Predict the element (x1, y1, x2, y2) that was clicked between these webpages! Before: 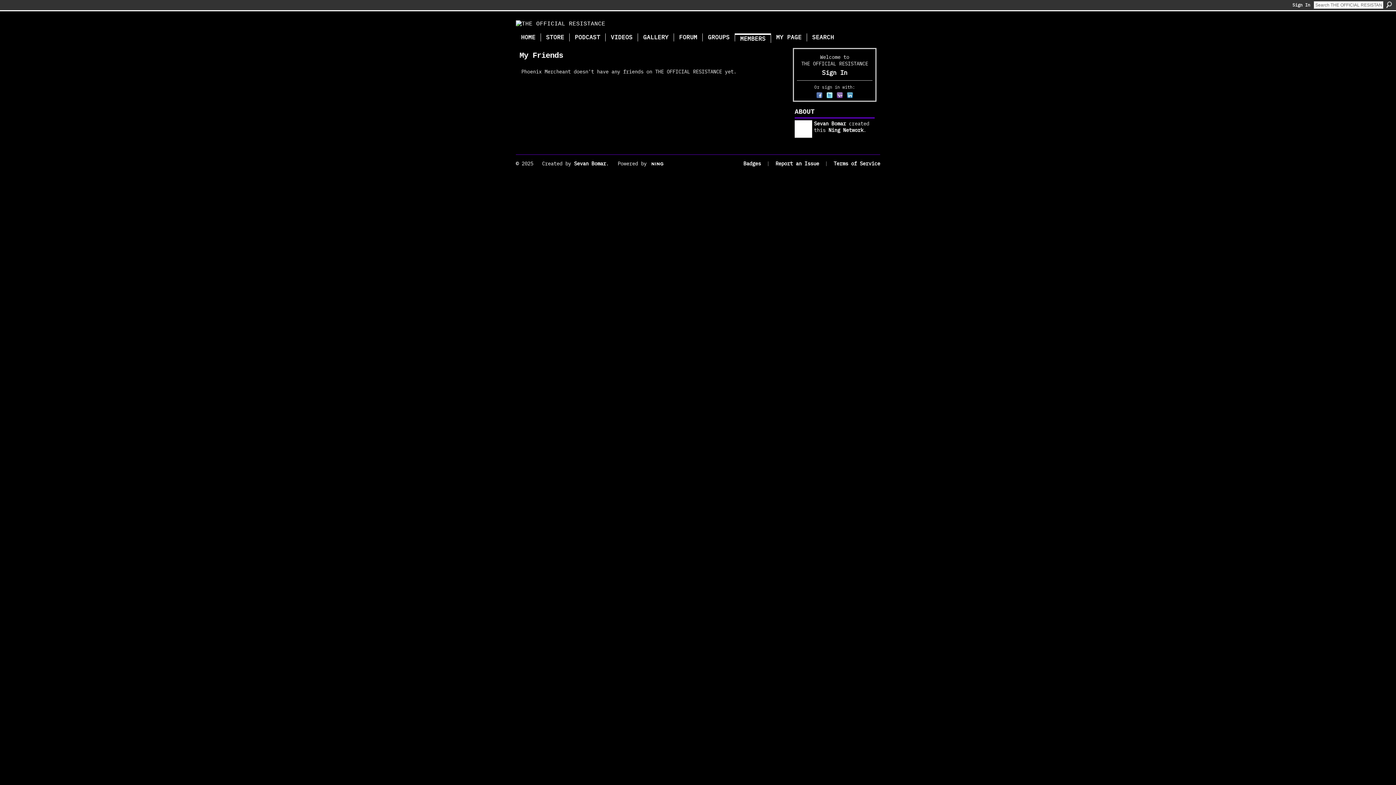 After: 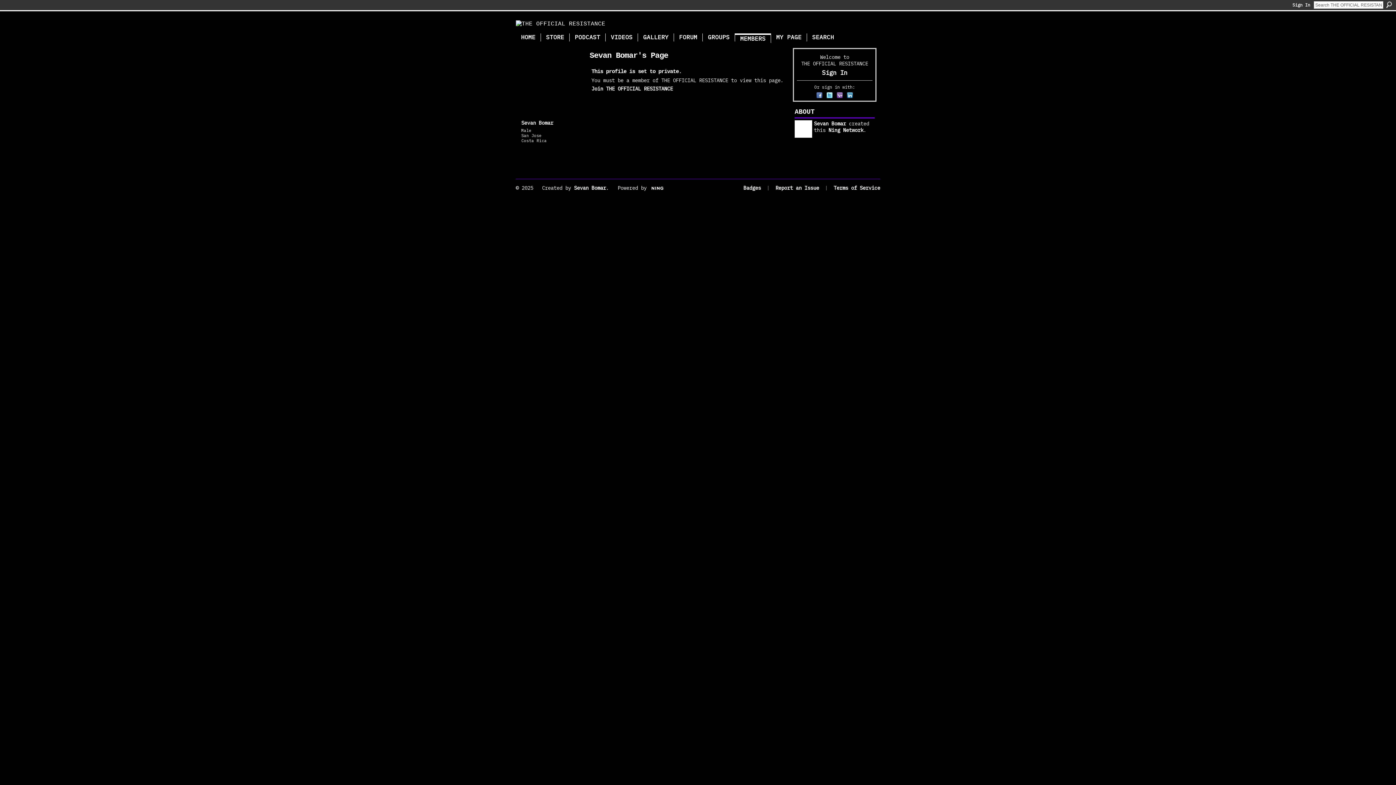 Action: label: Sevan Bomar bbox: (814, 120, 846, 126)